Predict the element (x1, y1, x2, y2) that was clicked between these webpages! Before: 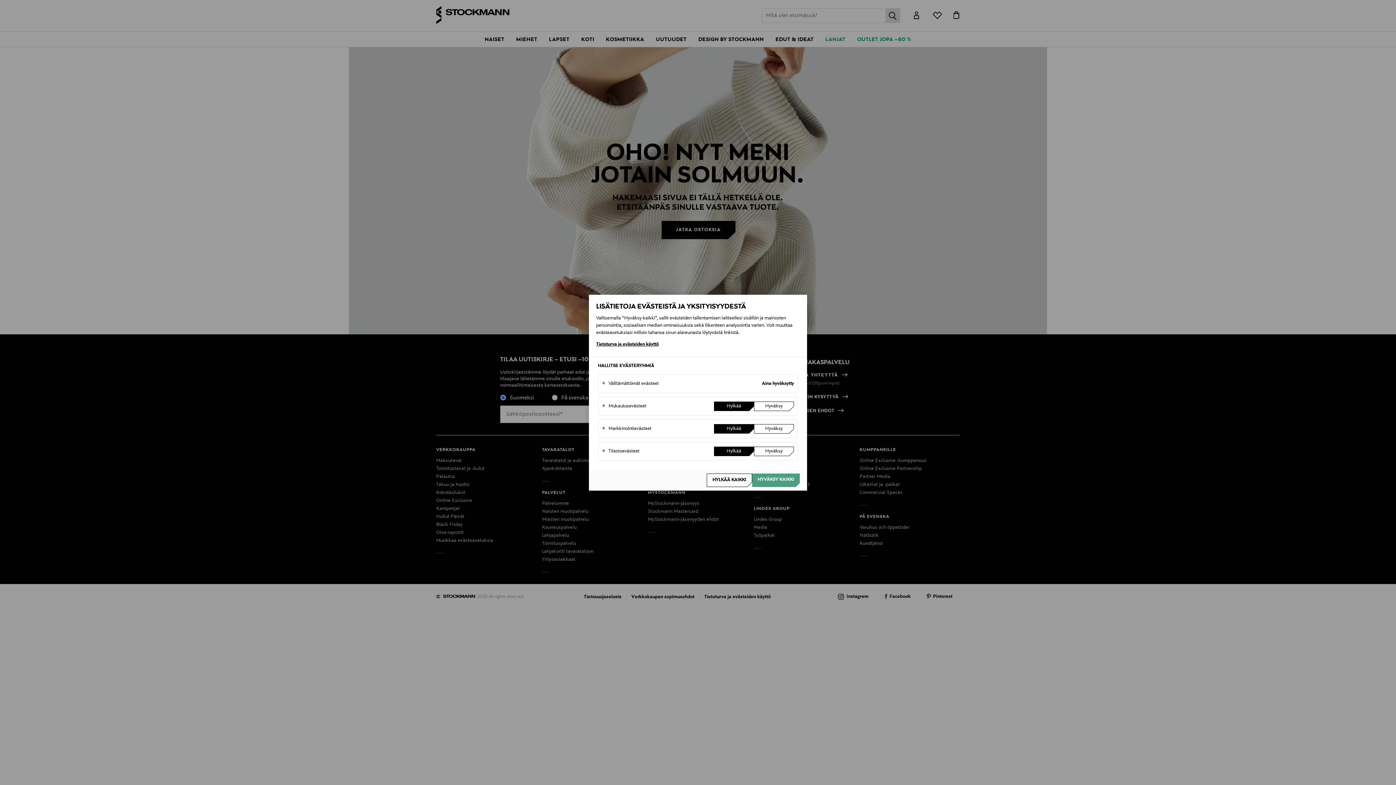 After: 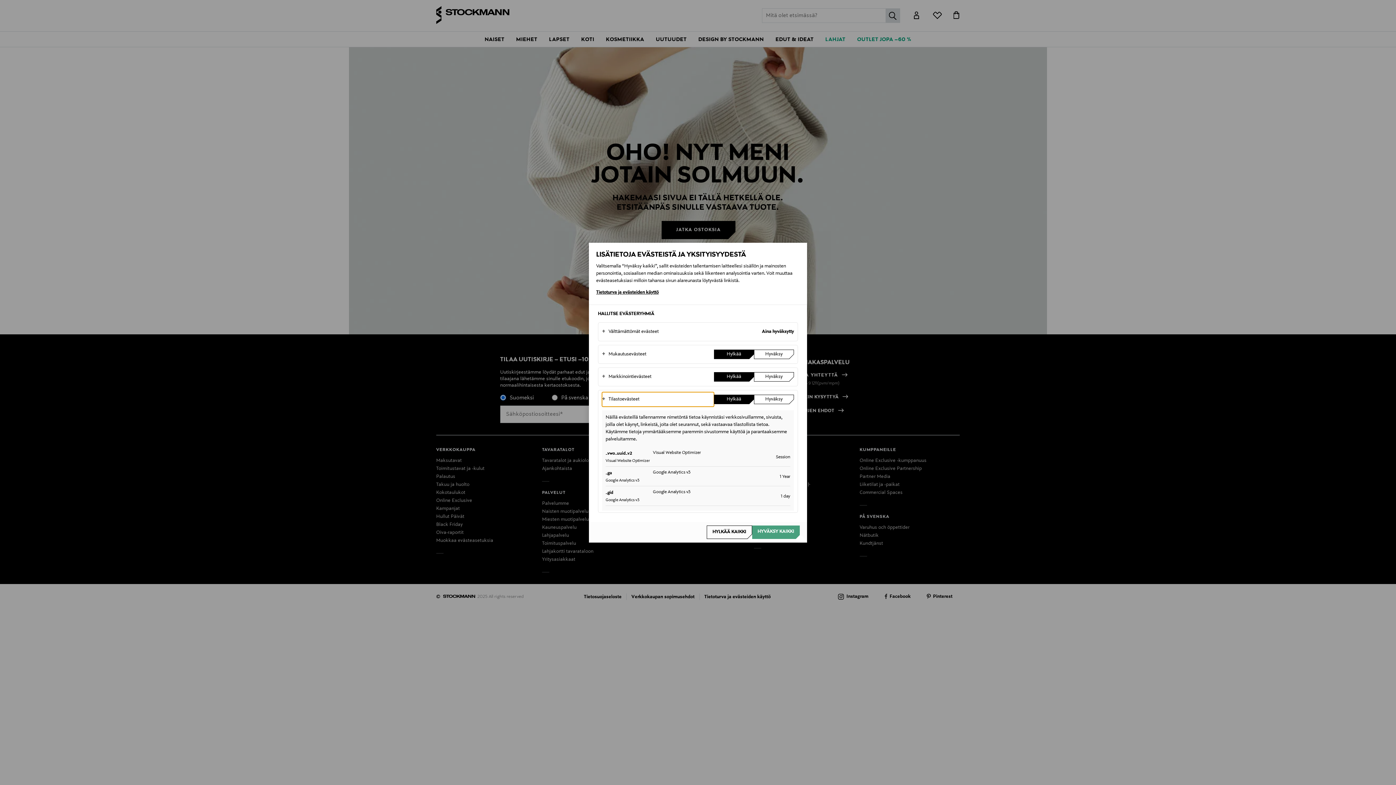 Action: label: Tilastoevästeet bbox: (602, 444, 714, 458)